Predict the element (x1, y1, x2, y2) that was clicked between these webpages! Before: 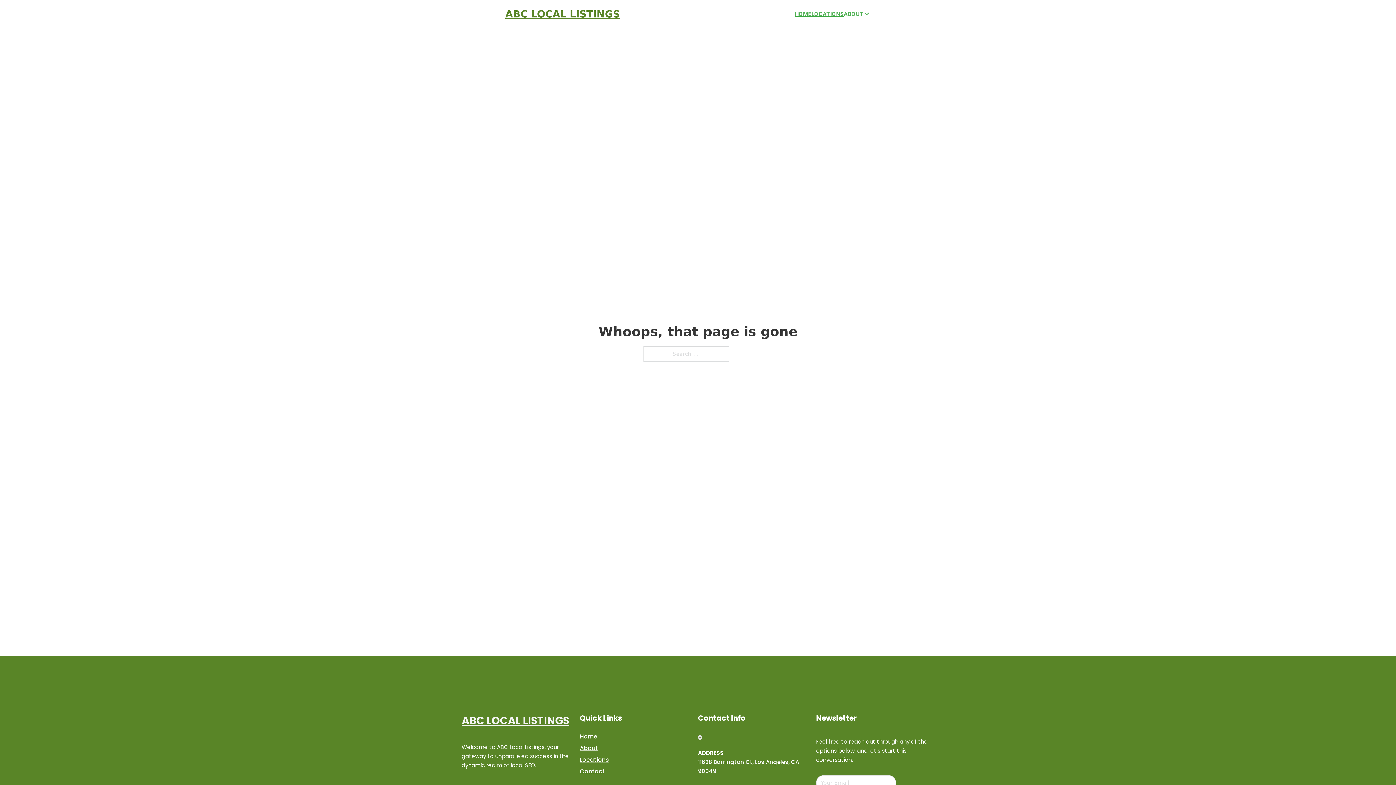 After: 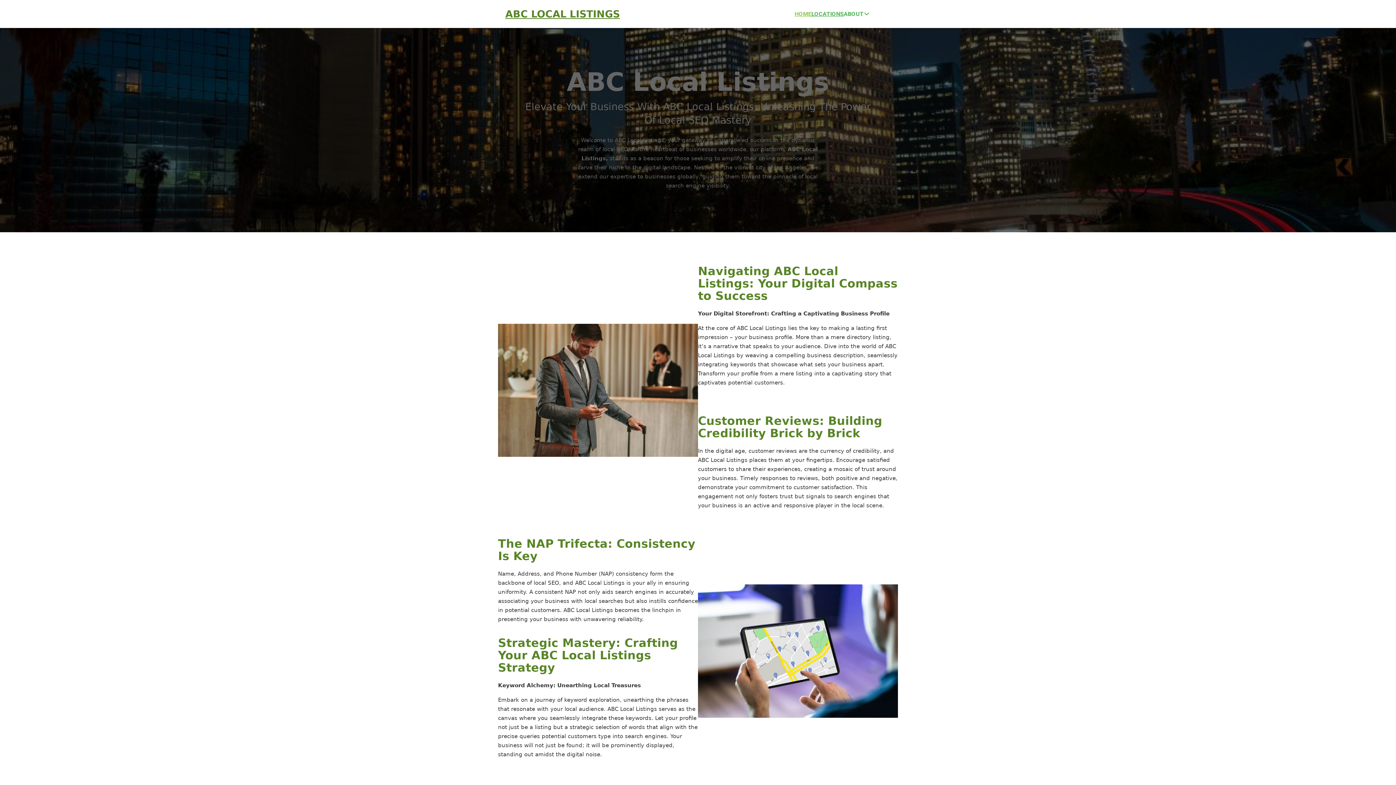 Action: bbox: (580, 731, 597, 741) label: Home